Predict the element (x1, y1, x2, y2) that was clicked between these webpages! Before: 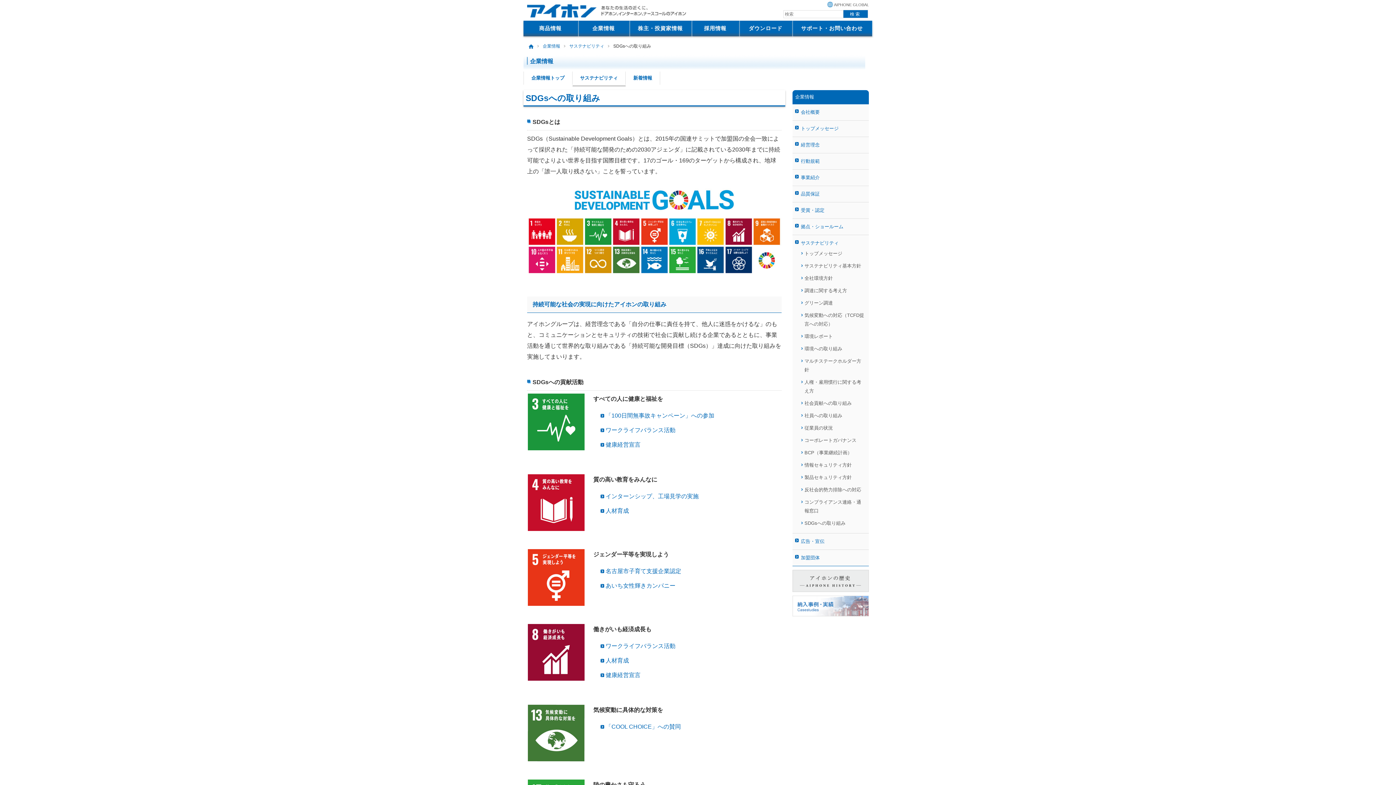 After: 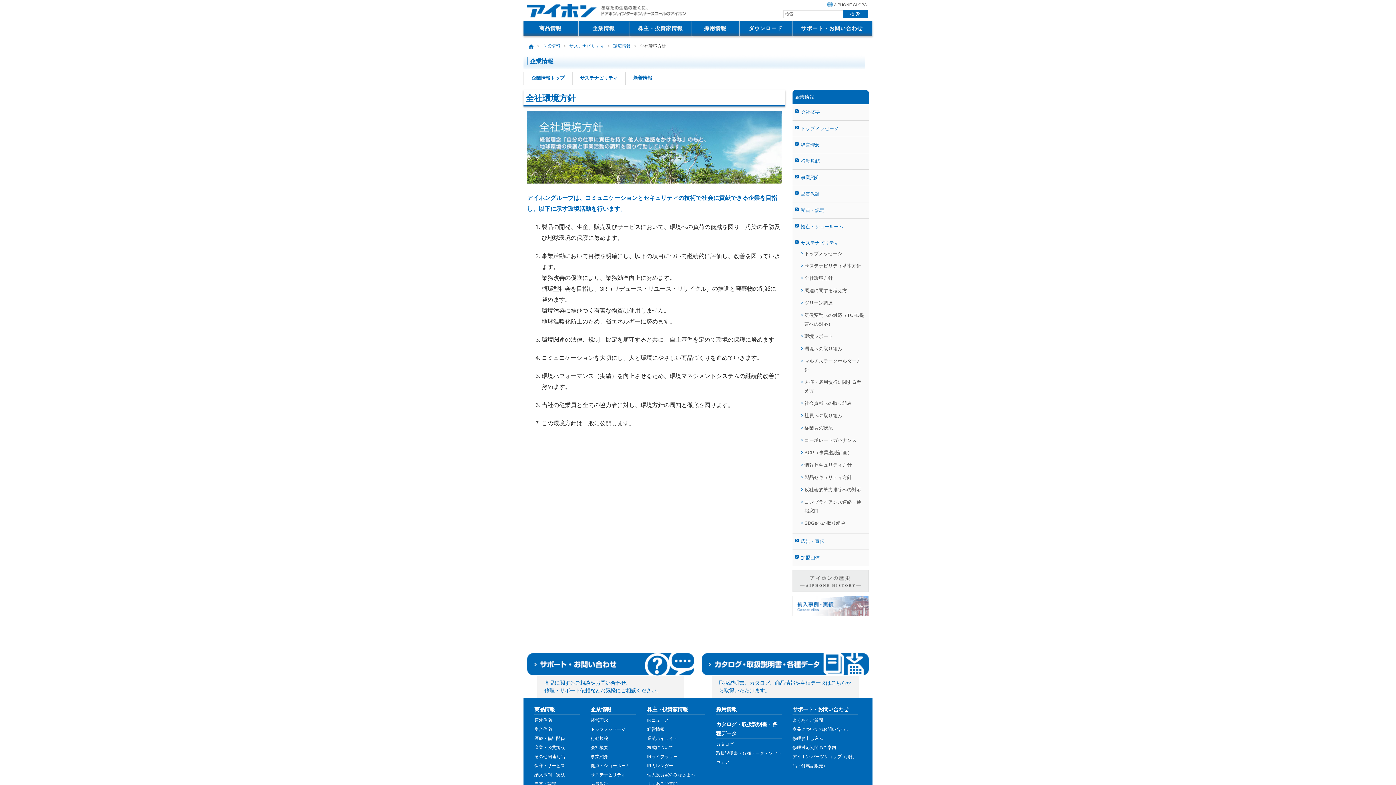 Action: label: 全社環境方針 bbox: (804, 274, 865, 282)